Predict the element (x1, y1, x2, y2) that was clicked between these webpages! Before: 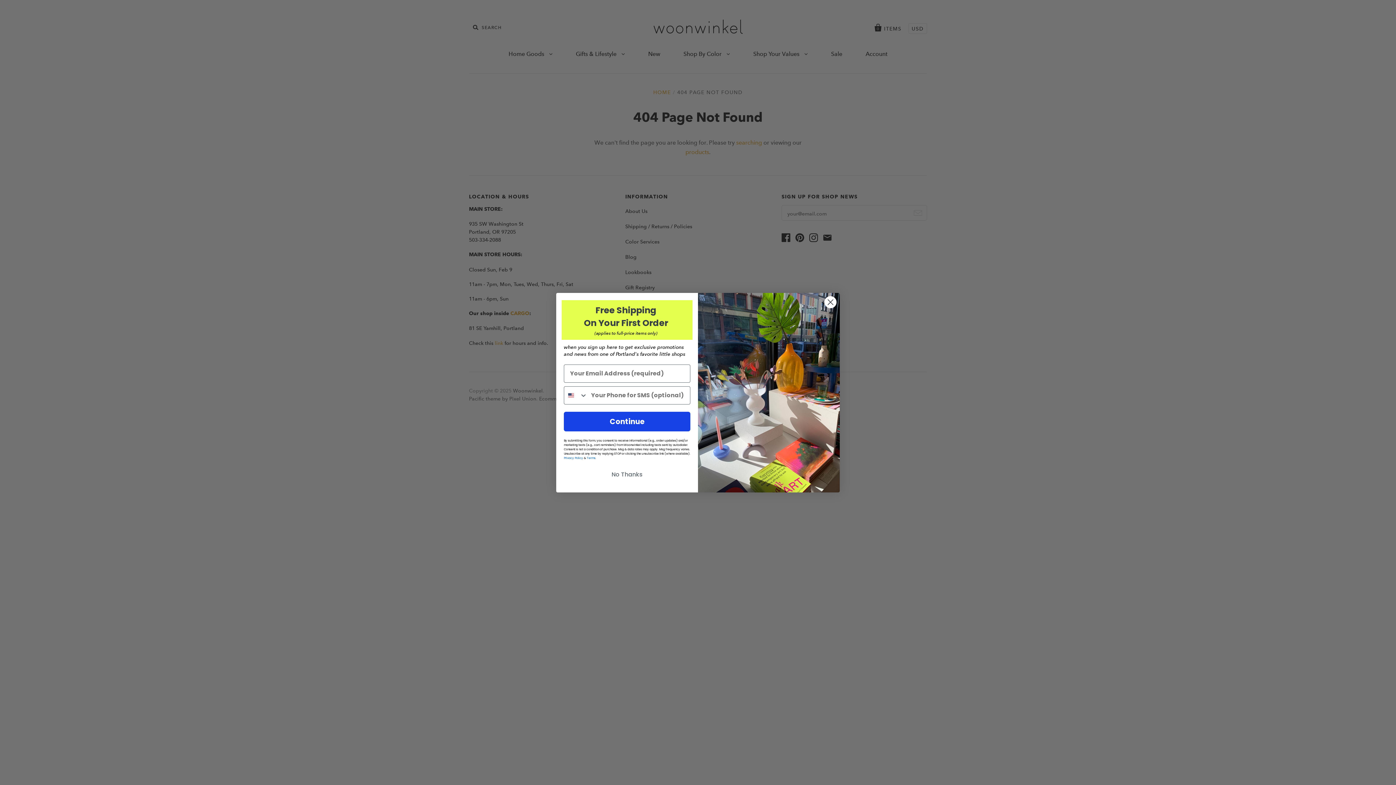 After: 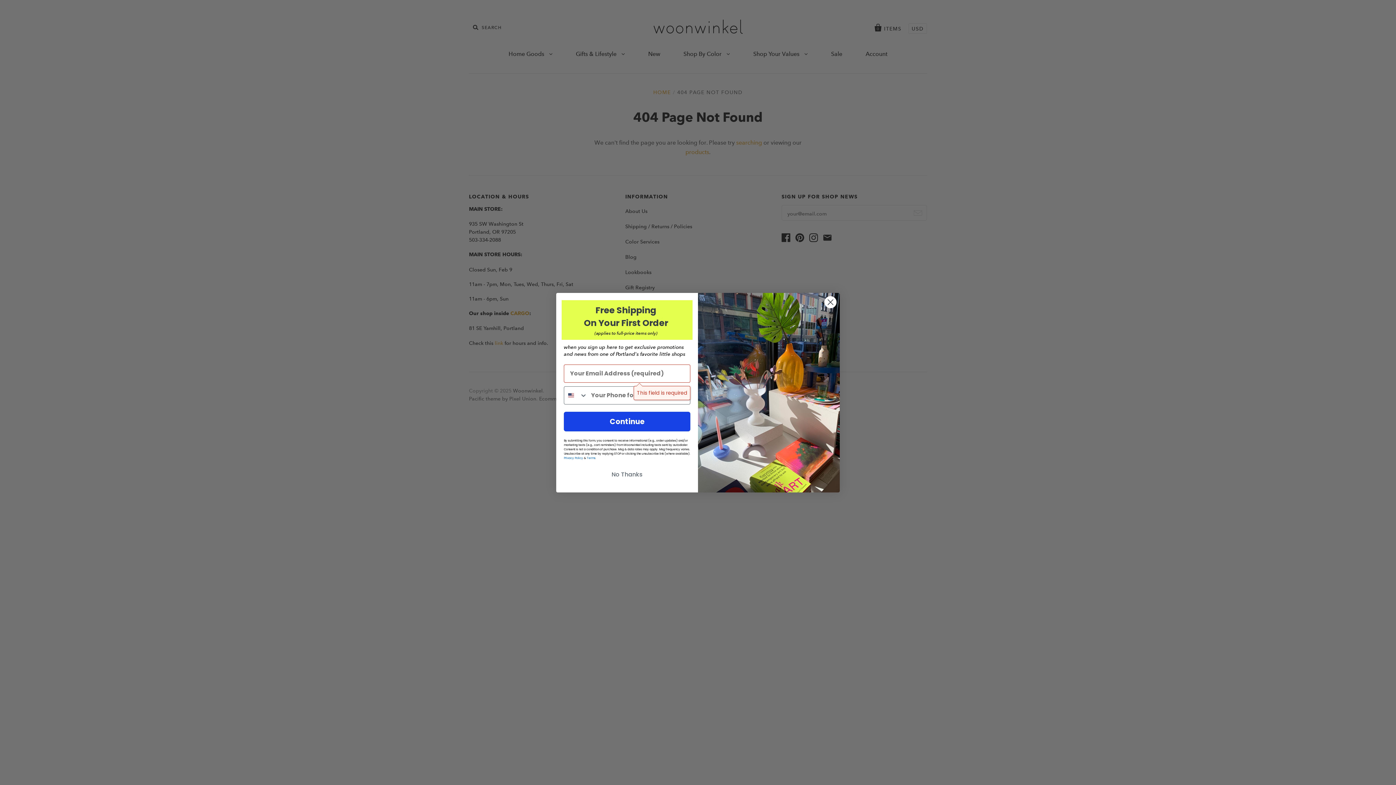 Action: label: Continue bbox: (564, 411, 690, 431)